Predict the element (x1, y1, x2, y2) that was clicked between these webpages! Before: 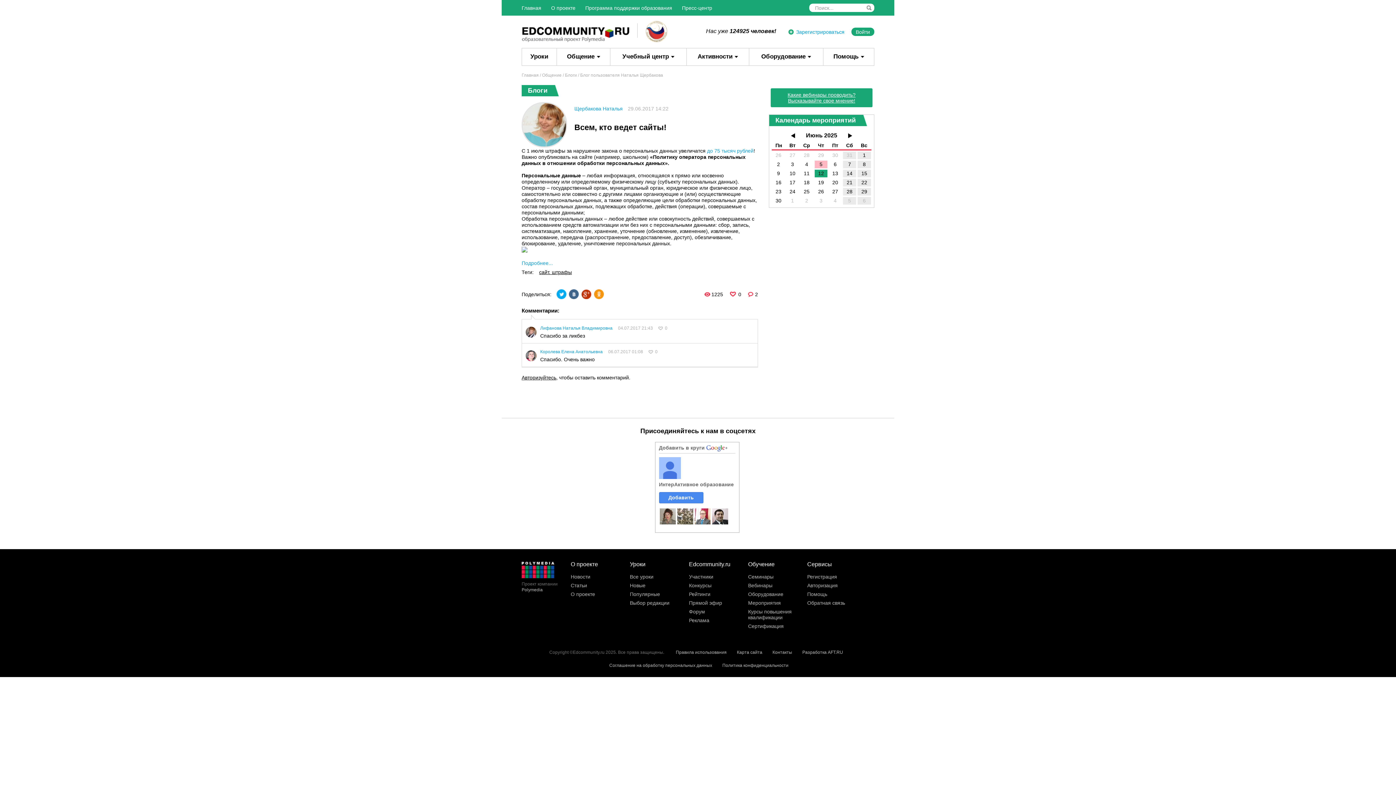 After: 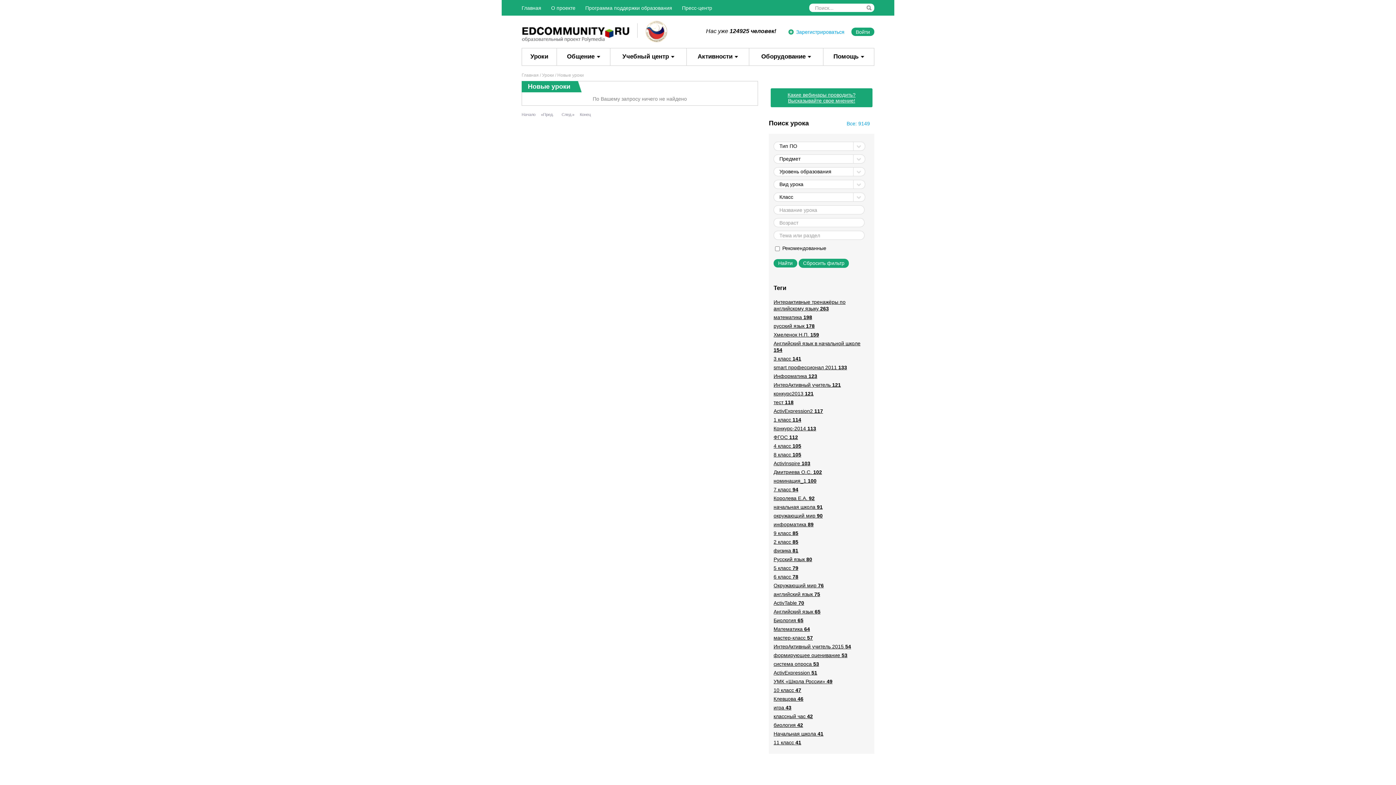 Action: label: Новые bbox: (630, 583, 645, 588)